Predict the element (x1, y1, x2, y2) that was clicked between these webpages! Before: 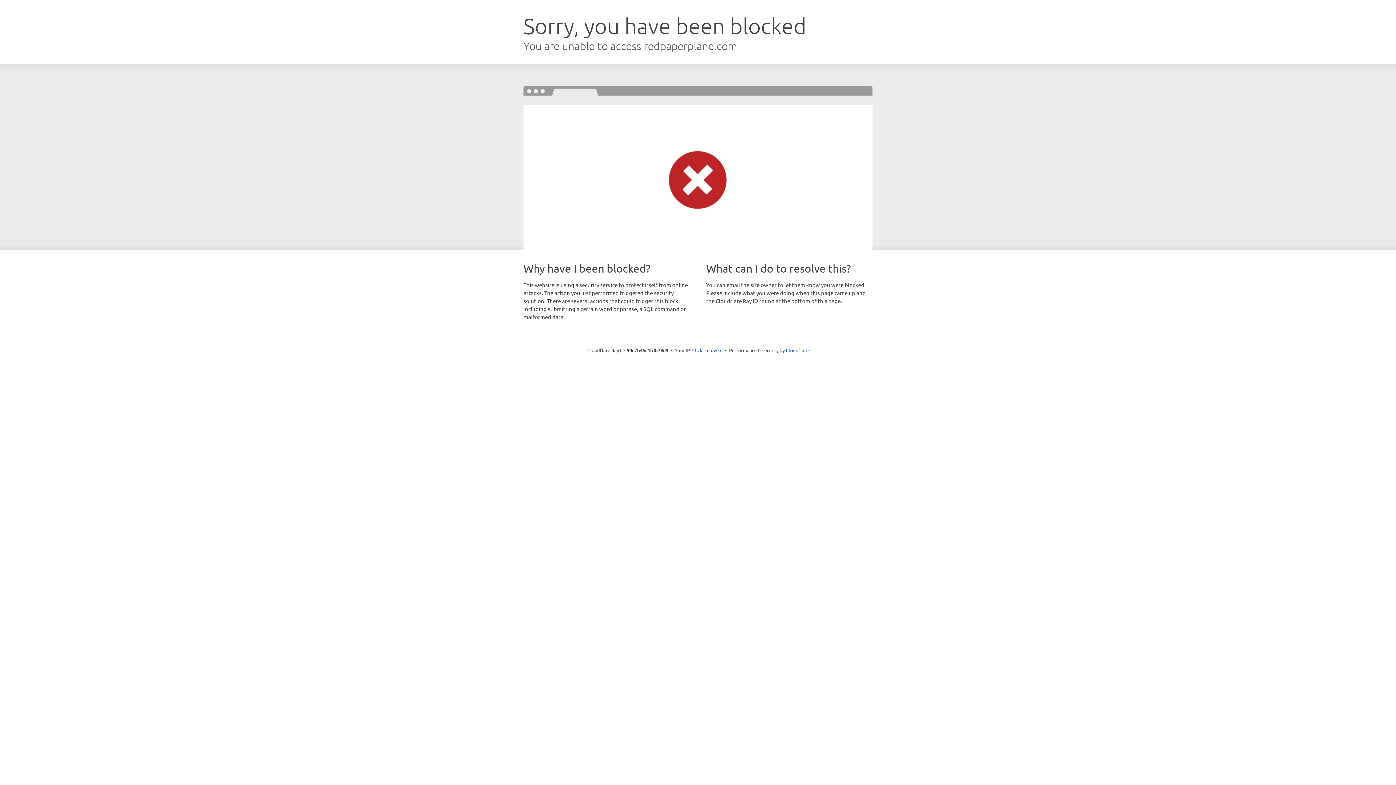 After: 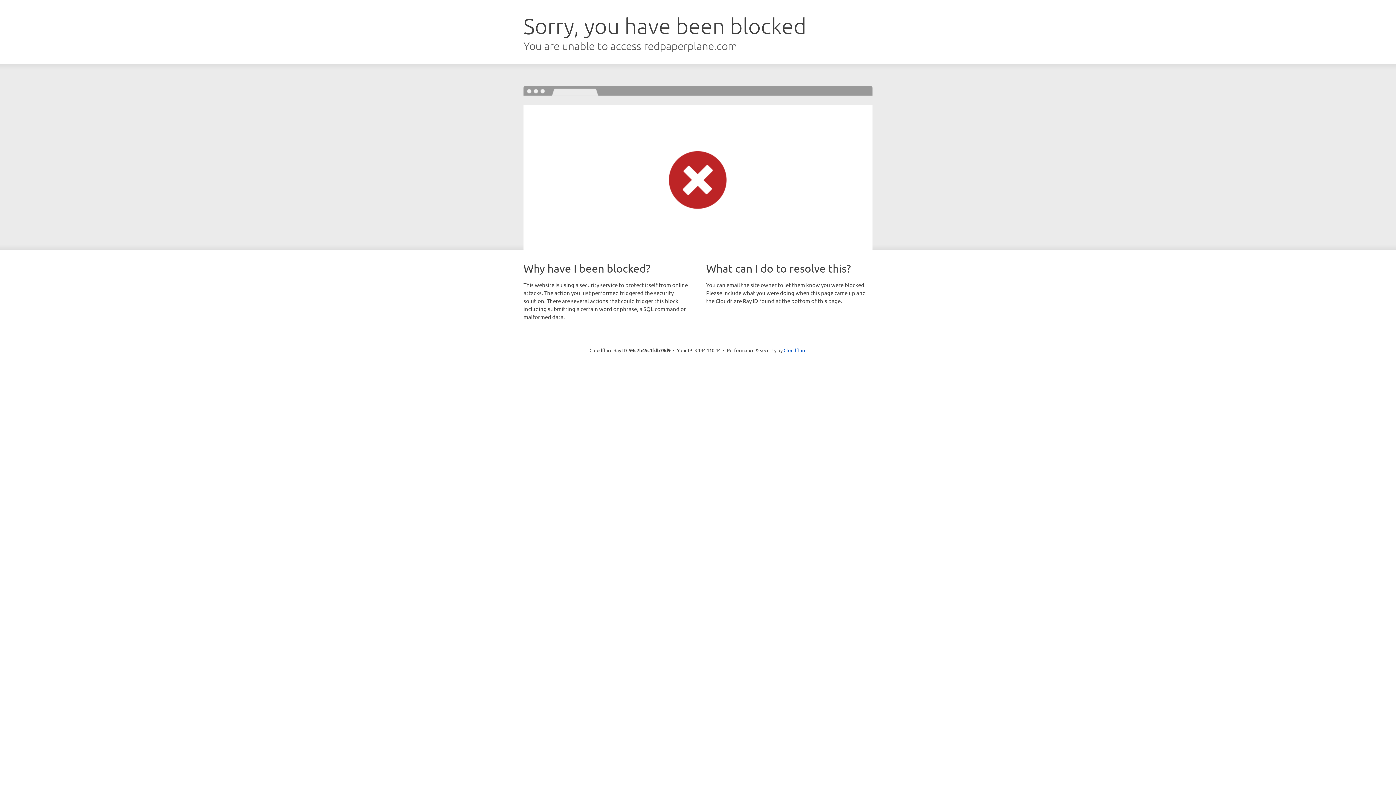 Action: label: Click to reveal bbox: (692, 346, 722, 353)